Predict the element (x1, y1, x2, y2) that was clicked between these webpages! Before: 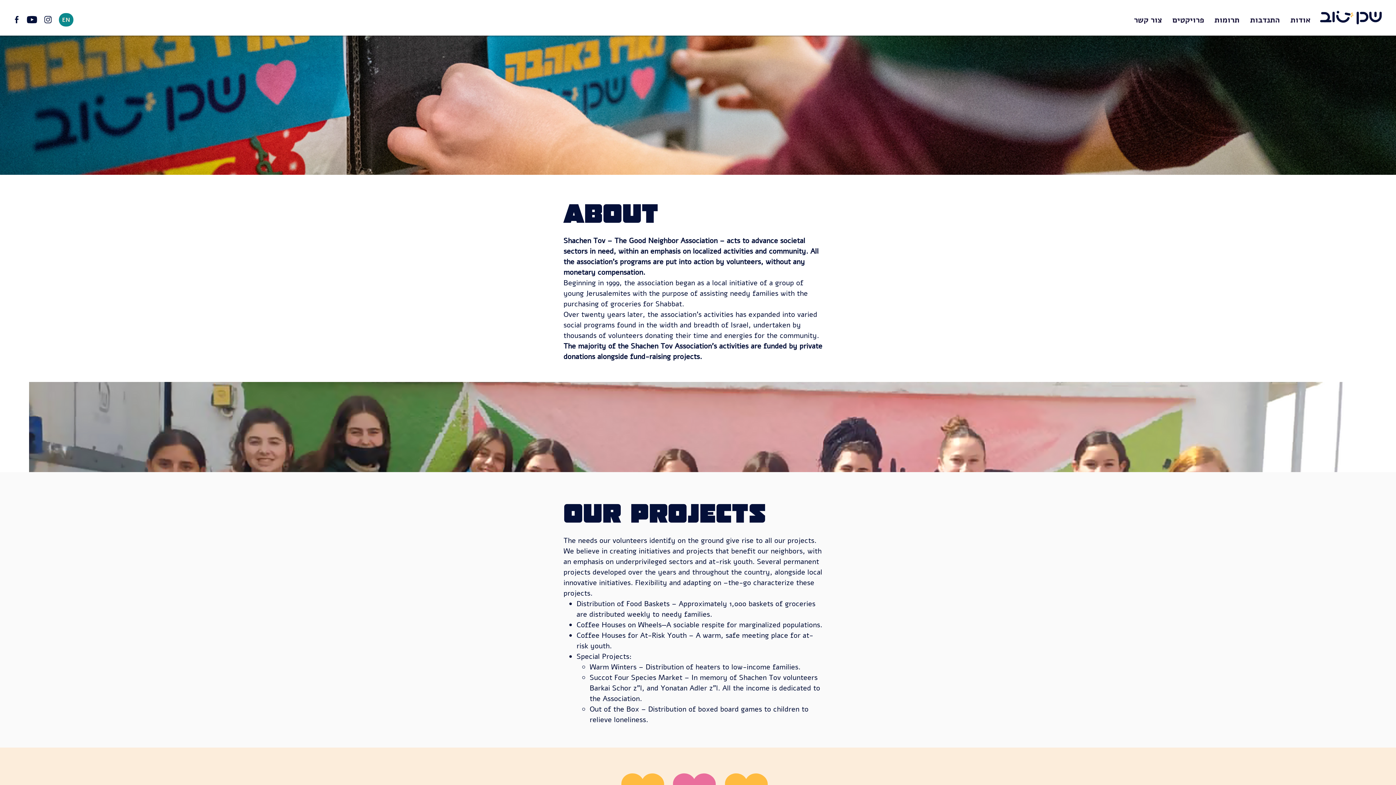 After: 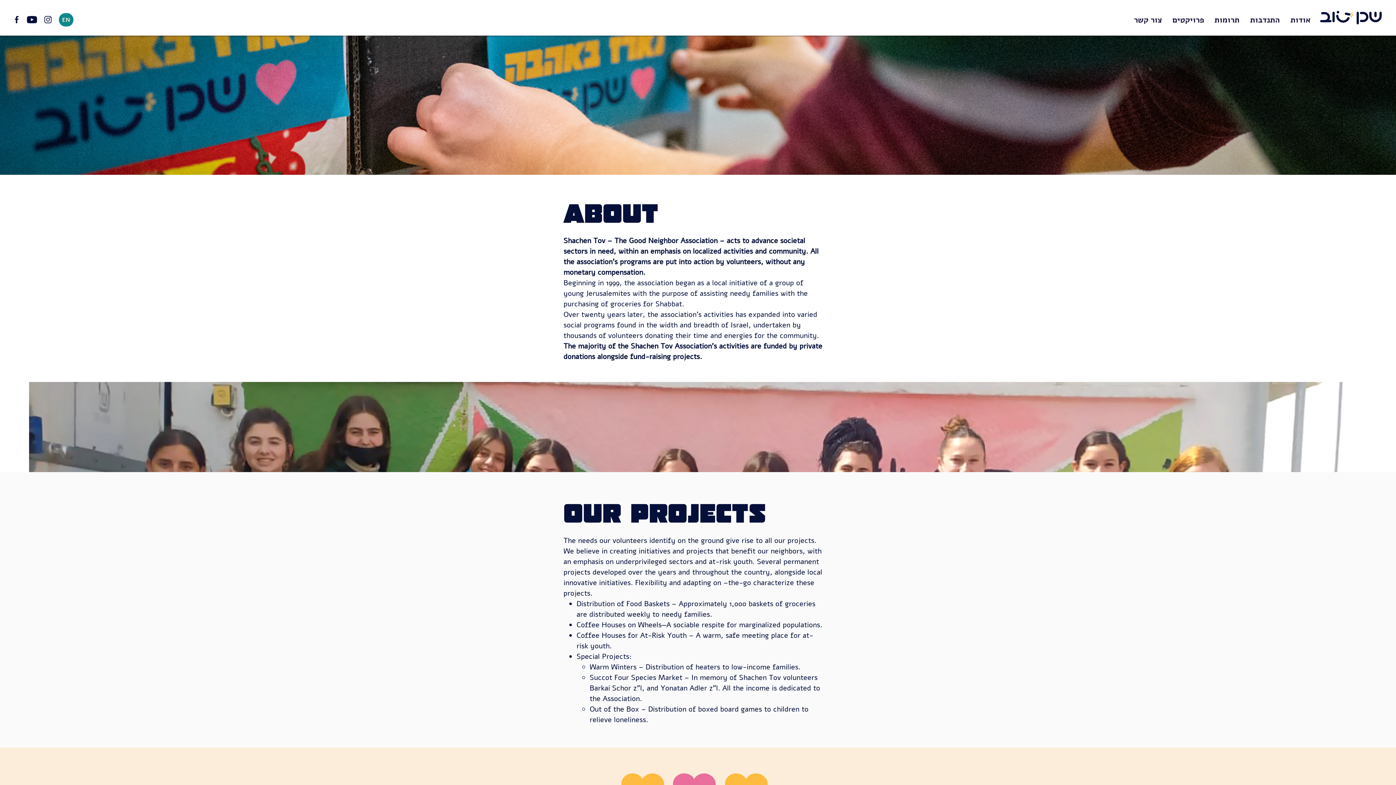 Action: bbox: (26, 16, 37, 23)